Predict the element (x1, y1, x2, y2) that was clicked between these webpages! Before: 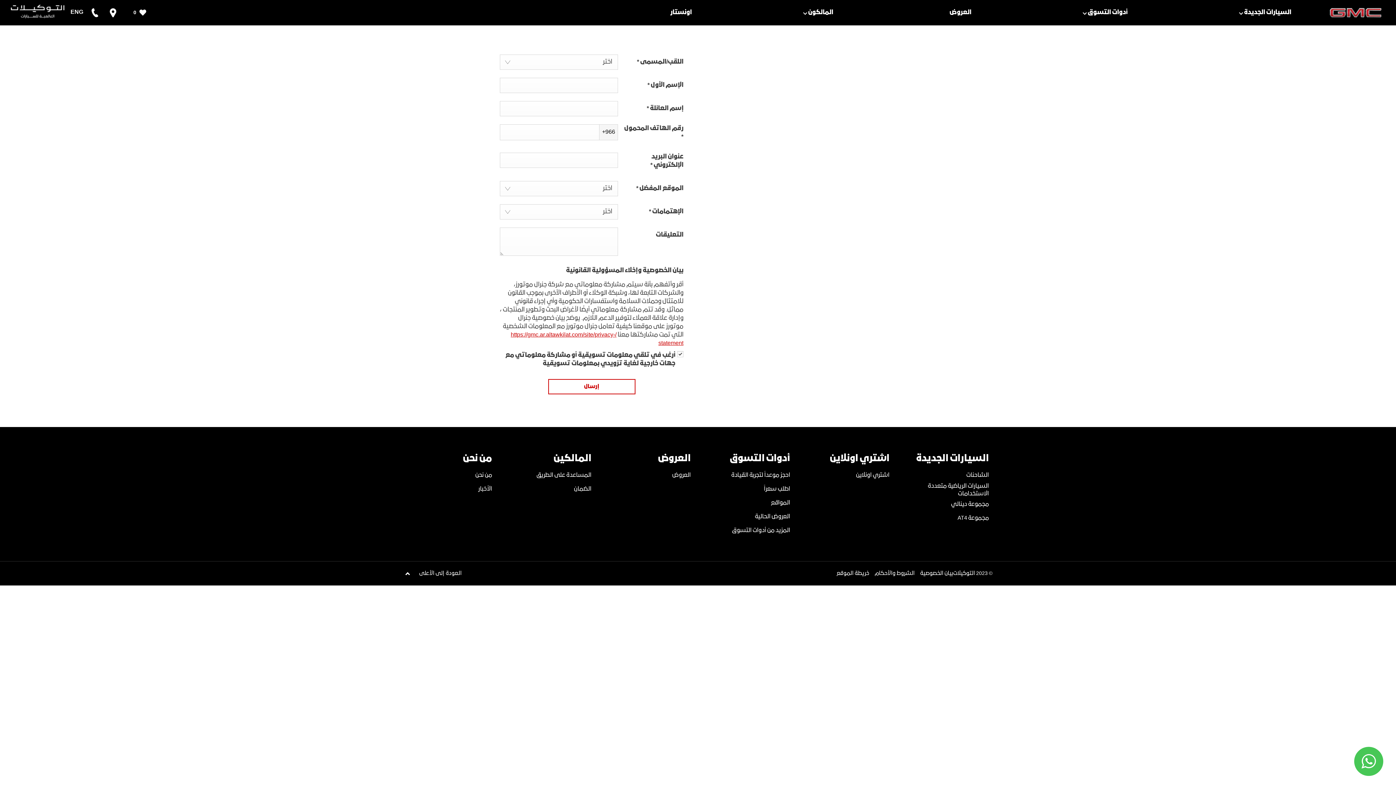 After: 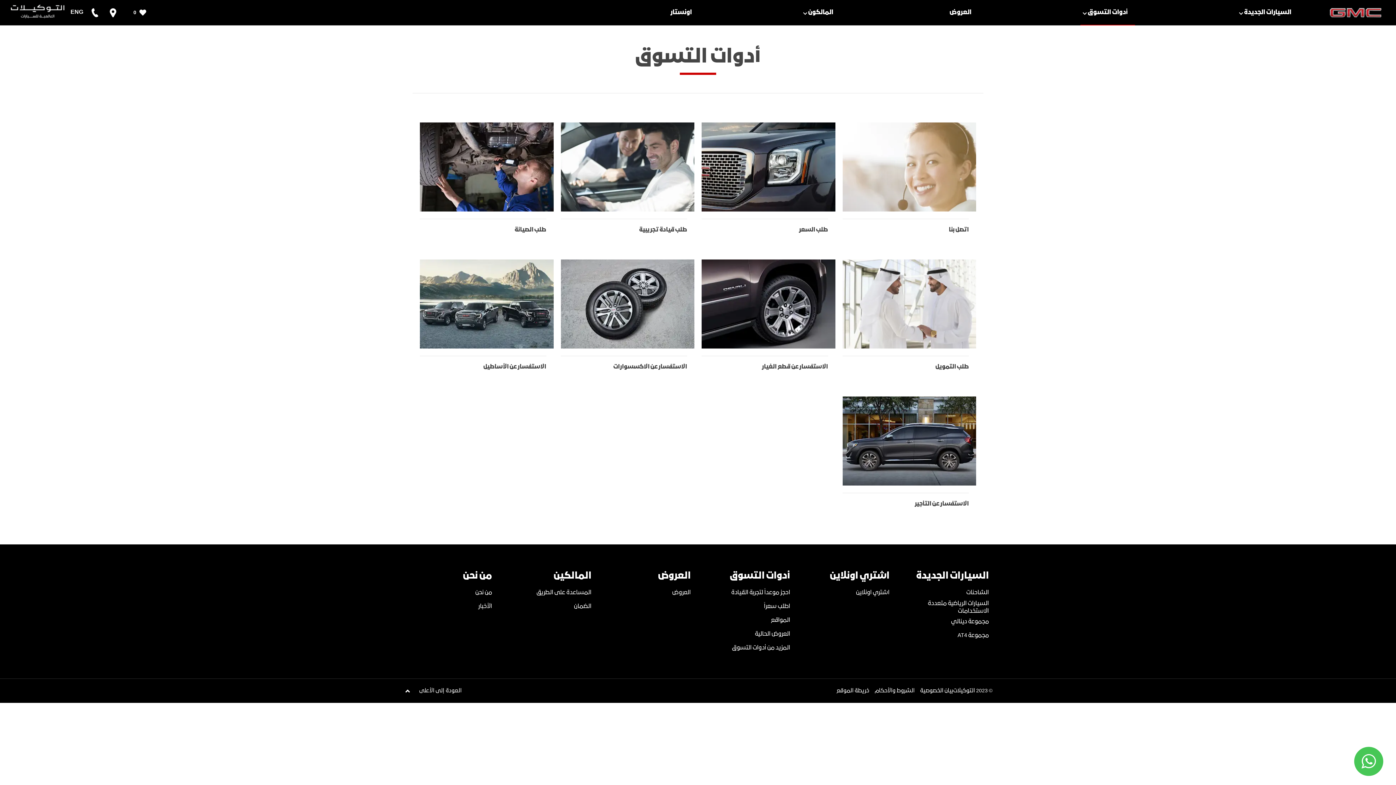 Action: bbox: (1080, 0, 1135, 25) label: أدوات التسوق